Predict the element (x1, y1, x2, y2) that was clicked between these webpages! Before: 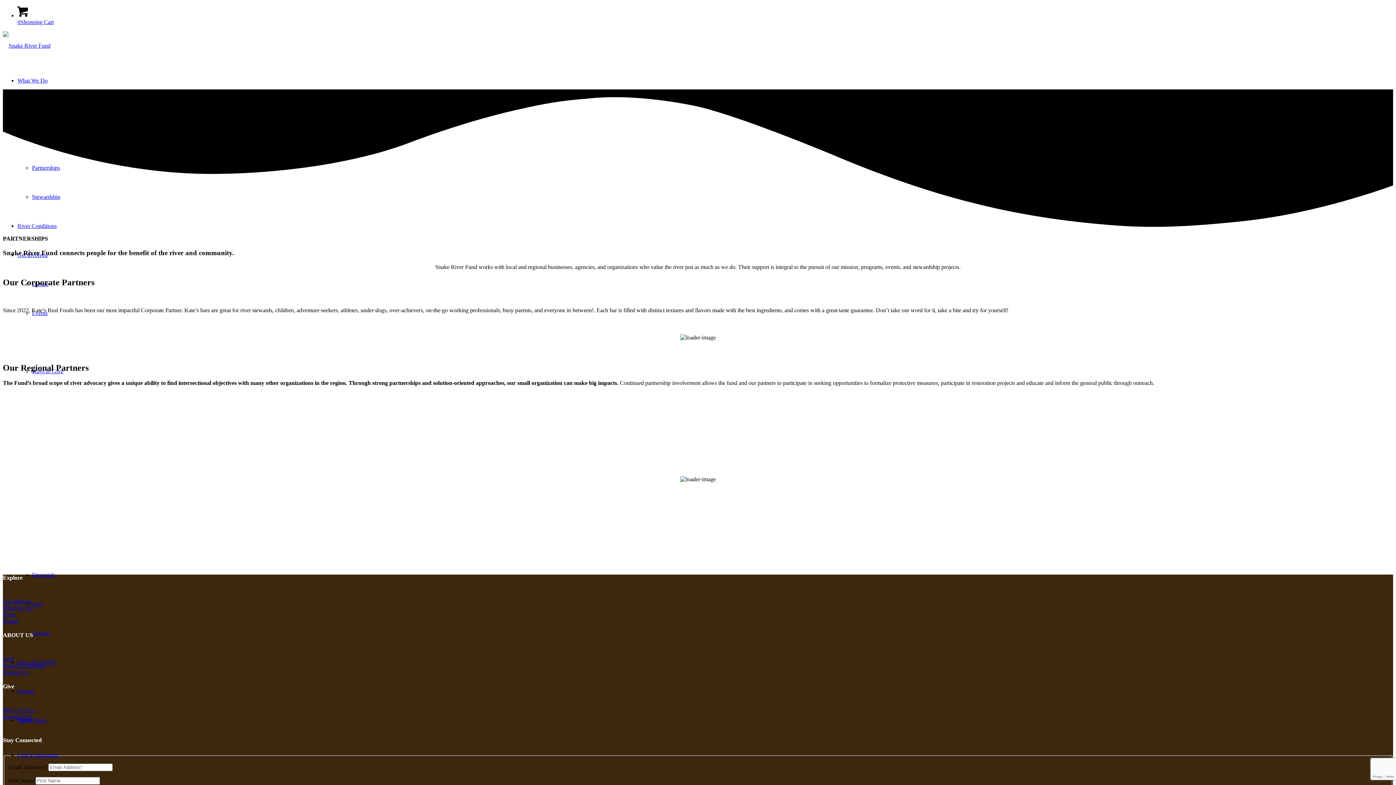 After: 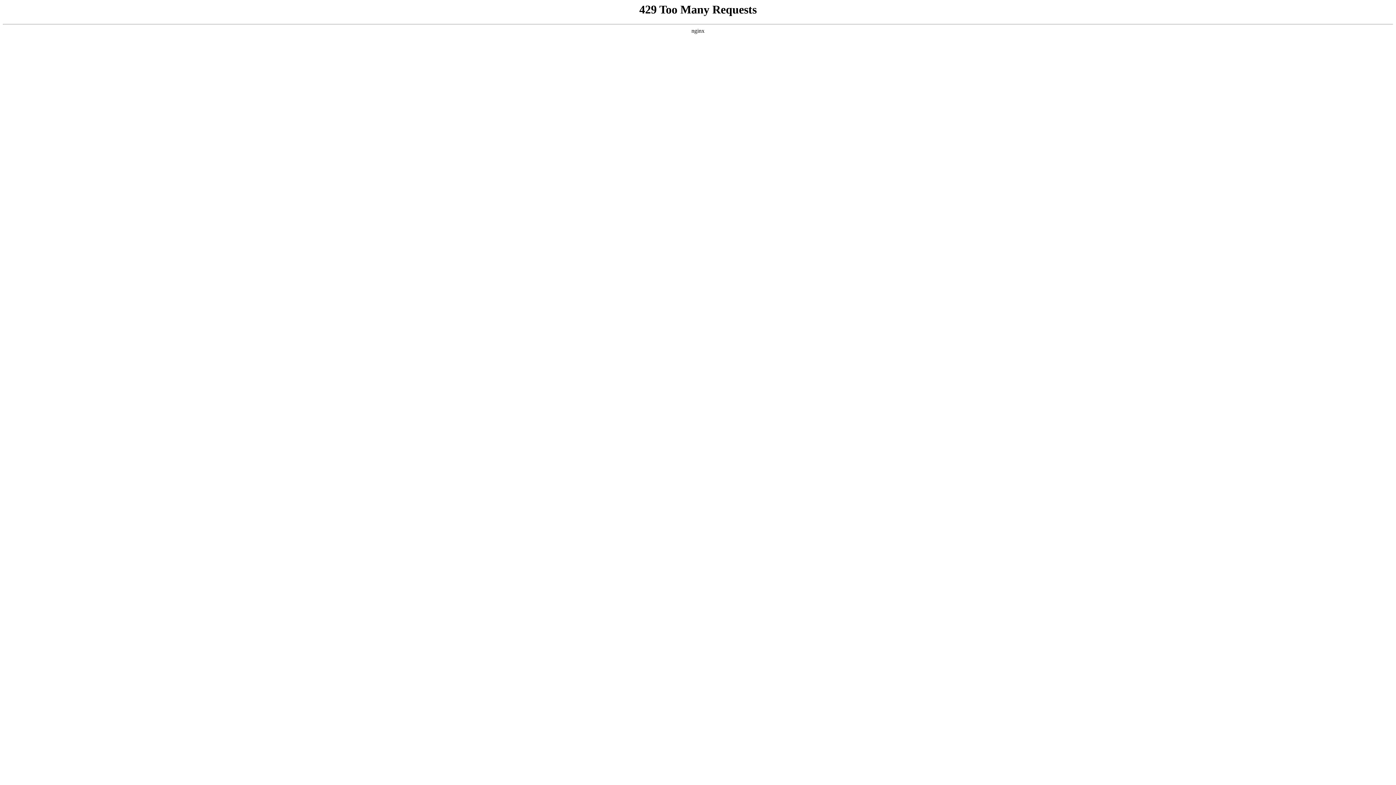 Action: label: Contact Us bbox: (2, 669, 28, 675)